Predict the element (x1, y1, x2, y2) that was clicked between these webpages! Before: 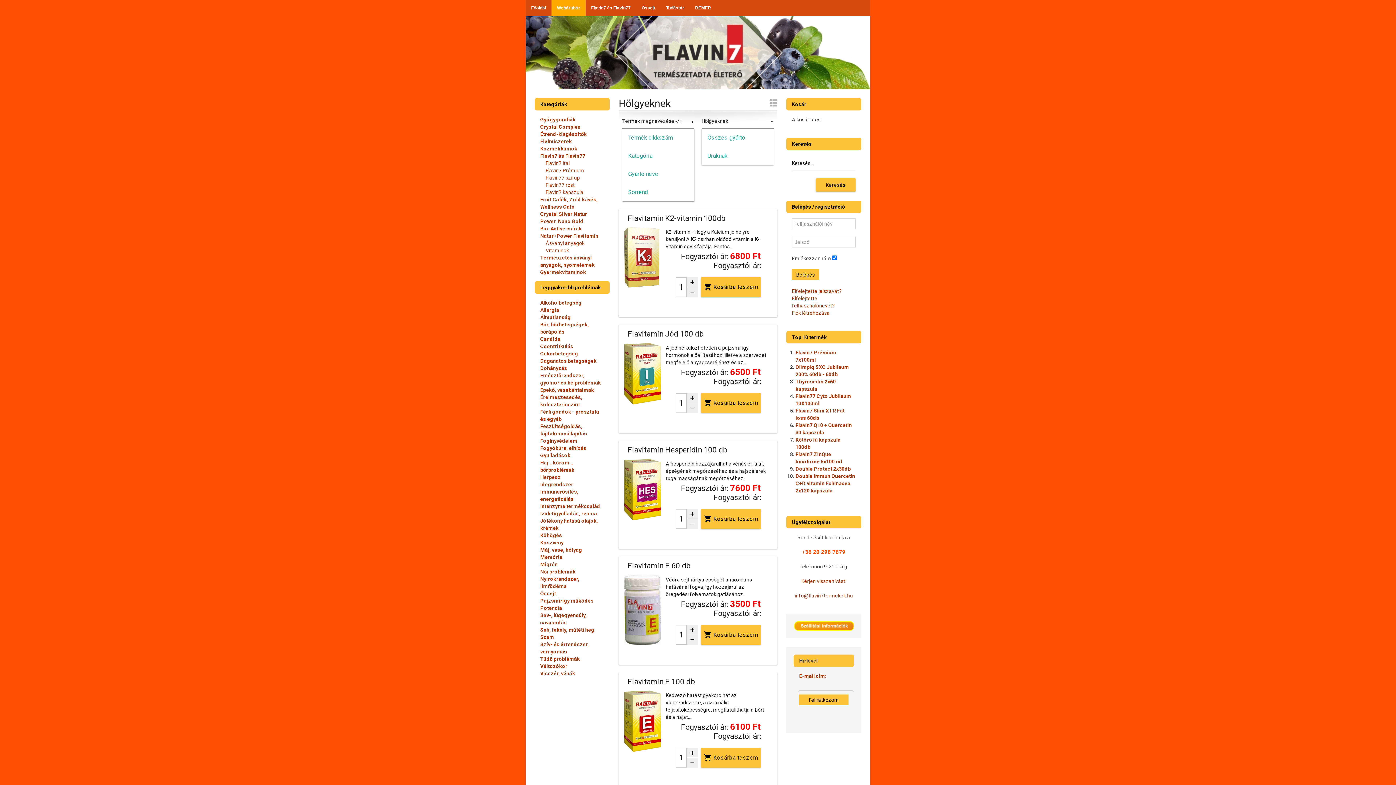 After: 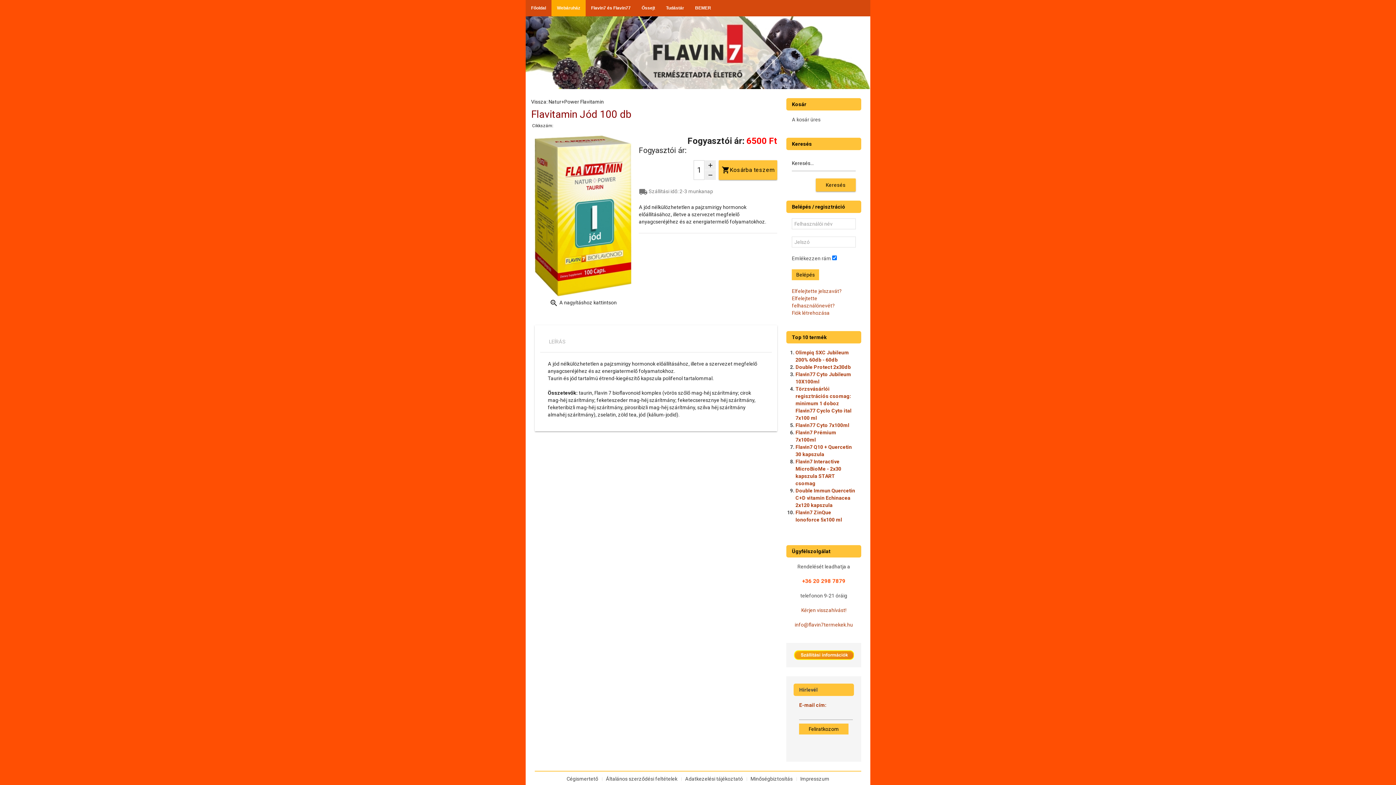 Action: bbox: (624, 343, 661, 404)